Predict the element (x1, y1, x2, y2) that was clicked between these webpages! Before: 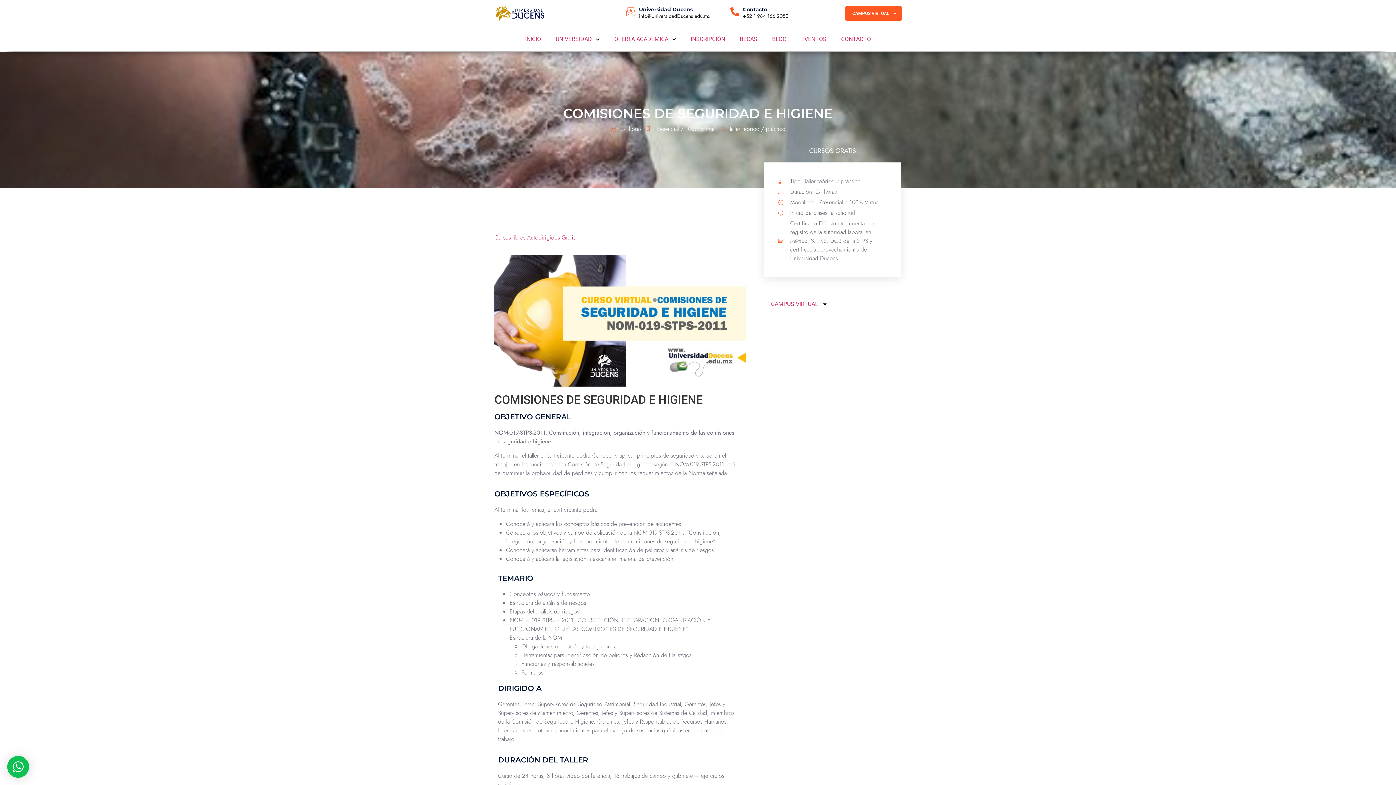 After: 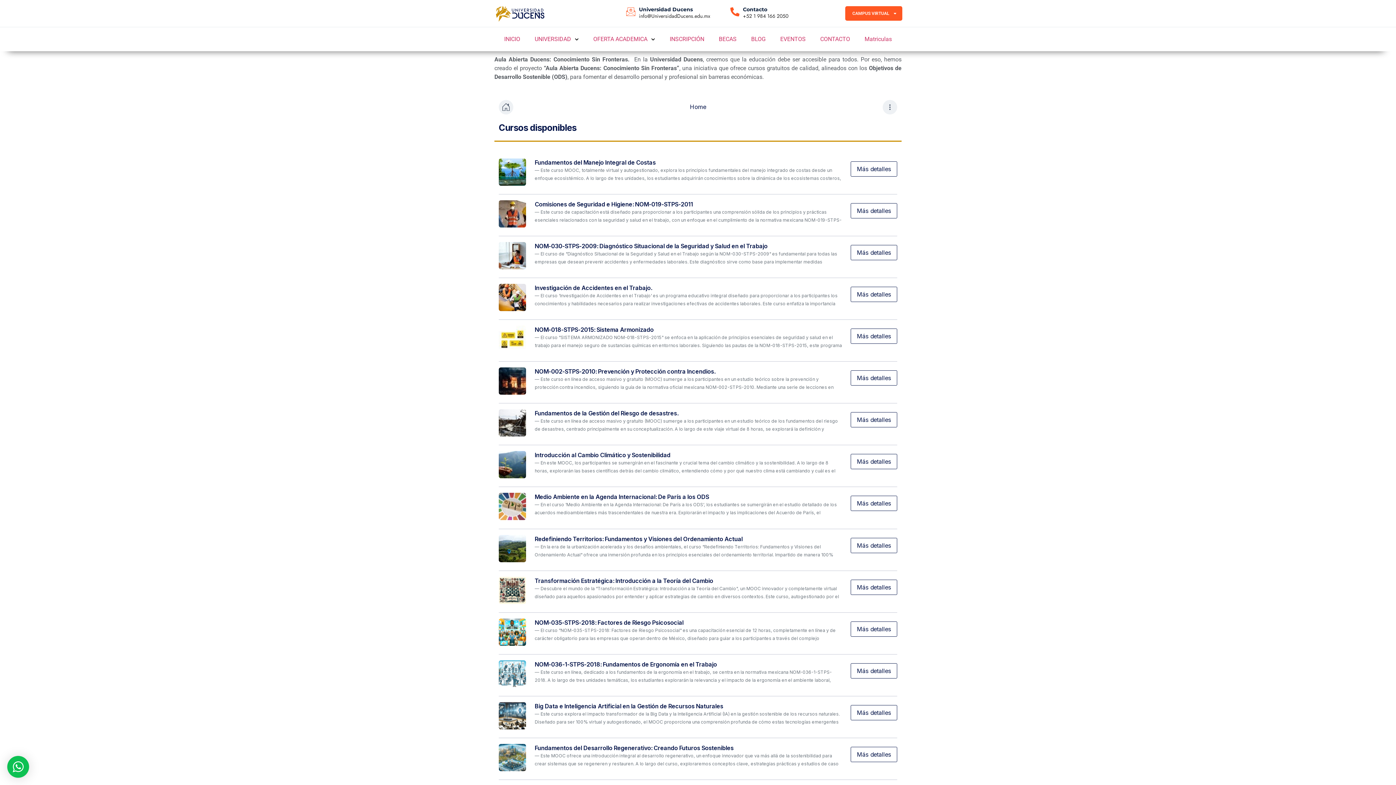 Action: label: Cursos libres Autodirigidos Gratis bbox: (494, 233, 575, 241)